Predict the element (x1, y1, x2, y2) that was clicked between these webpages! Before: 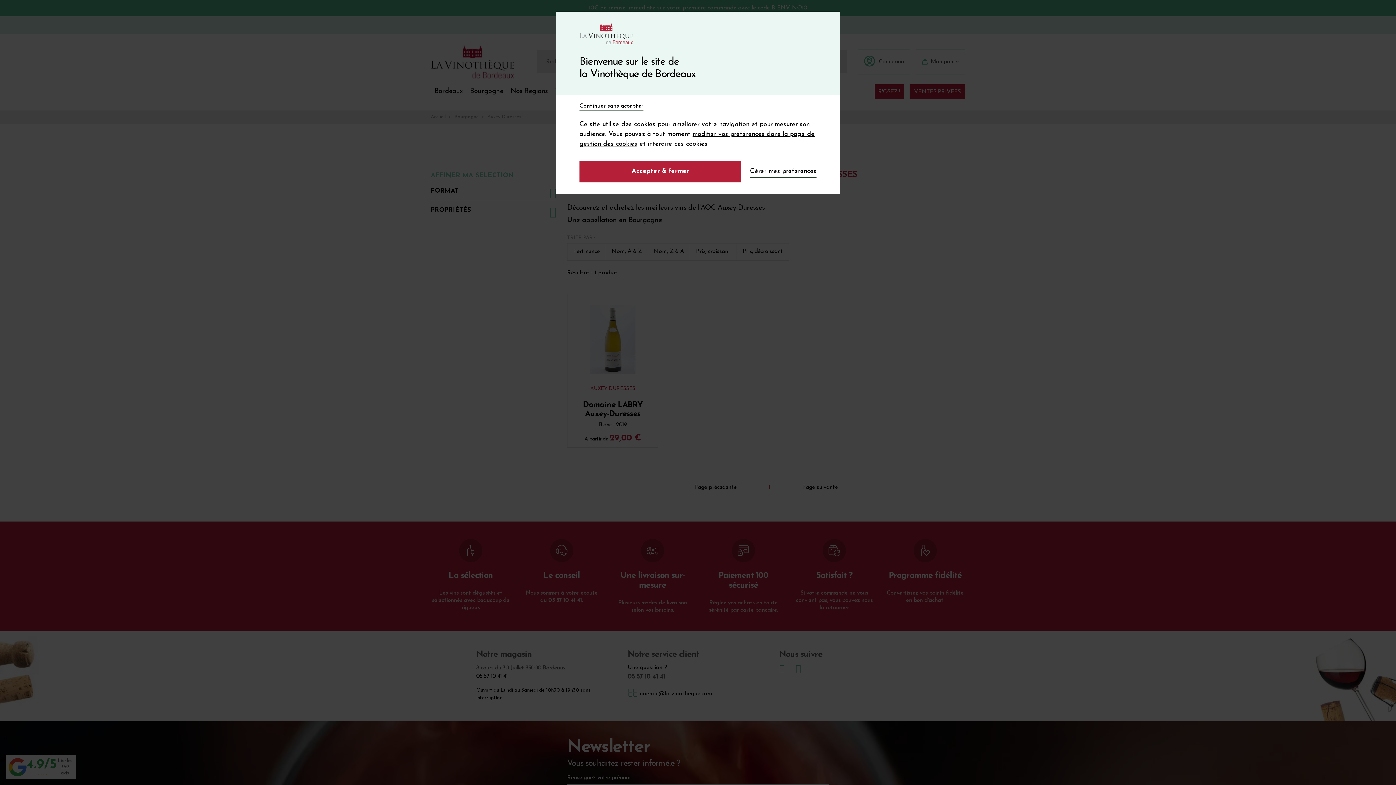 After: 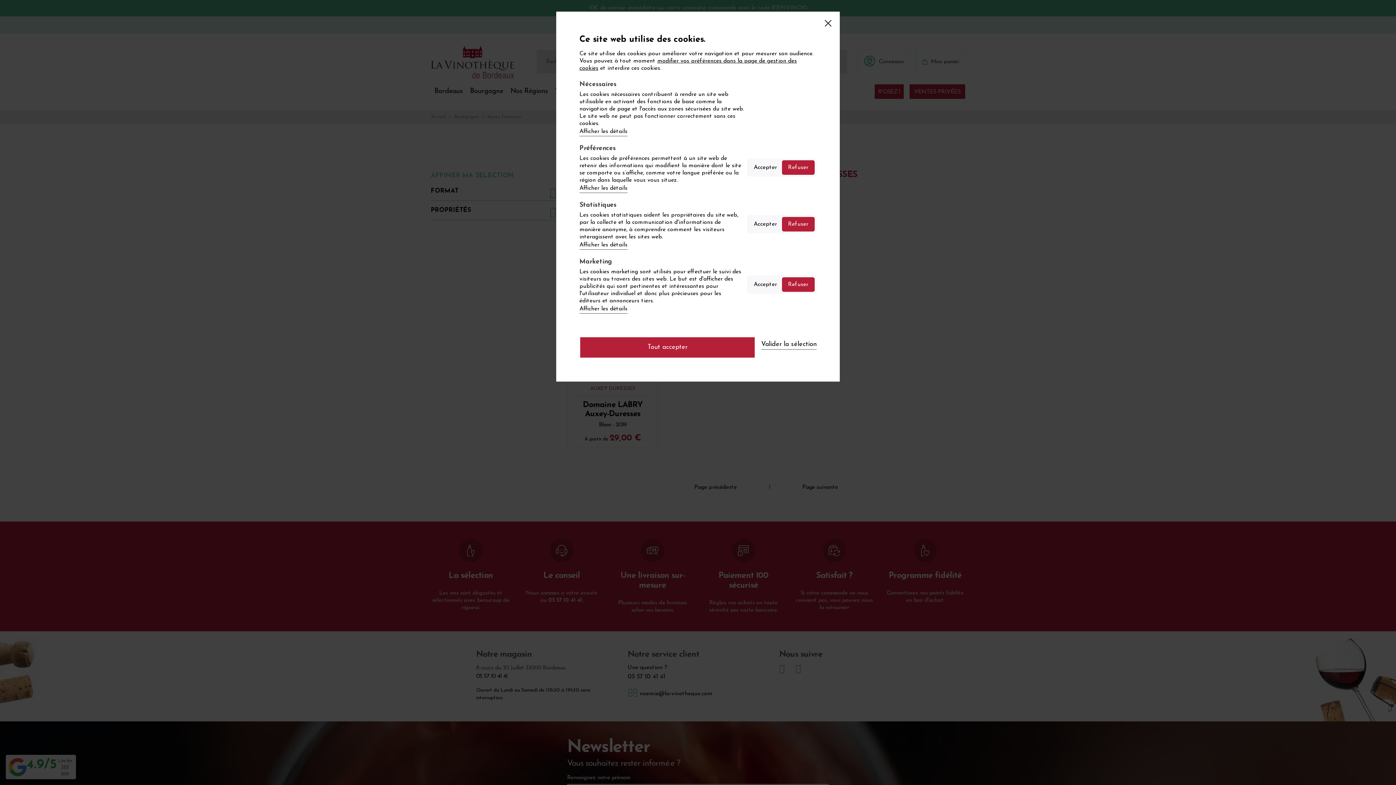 Action: bbox: (750, 165, 816, 177) label: Gérer mes préférences